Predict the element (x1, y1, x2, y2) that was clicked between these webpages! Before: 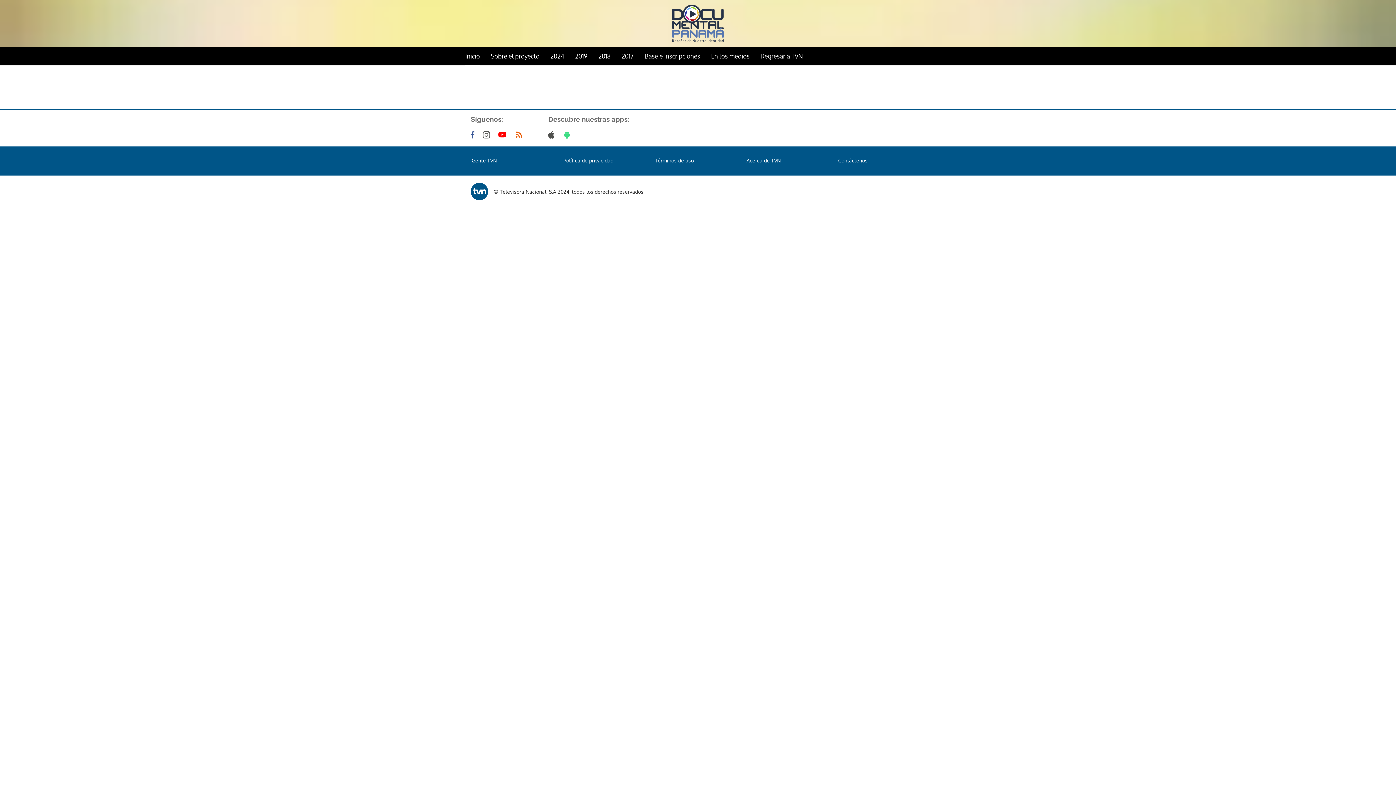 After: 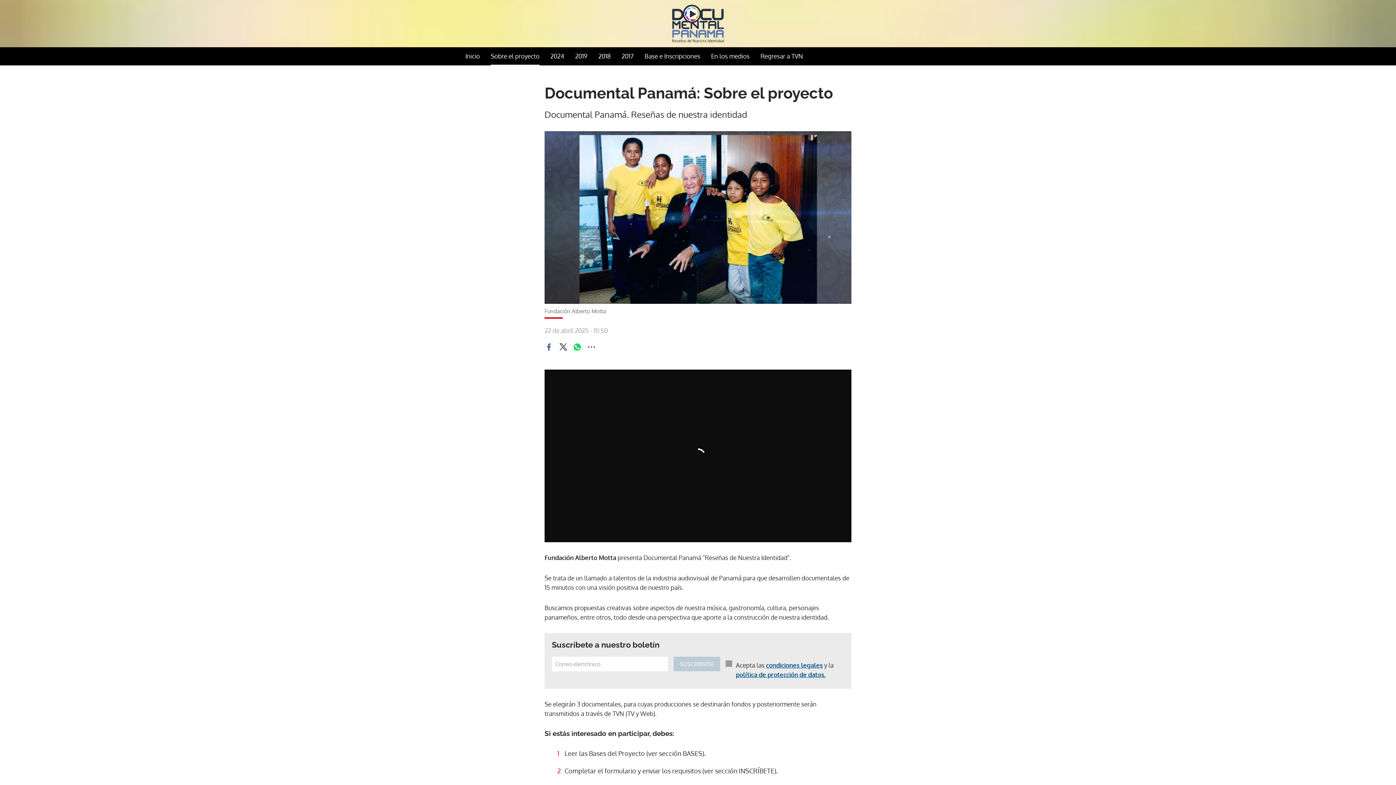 Action: bbox: (490, 51, 539, 61) label: Sobre el proyecto